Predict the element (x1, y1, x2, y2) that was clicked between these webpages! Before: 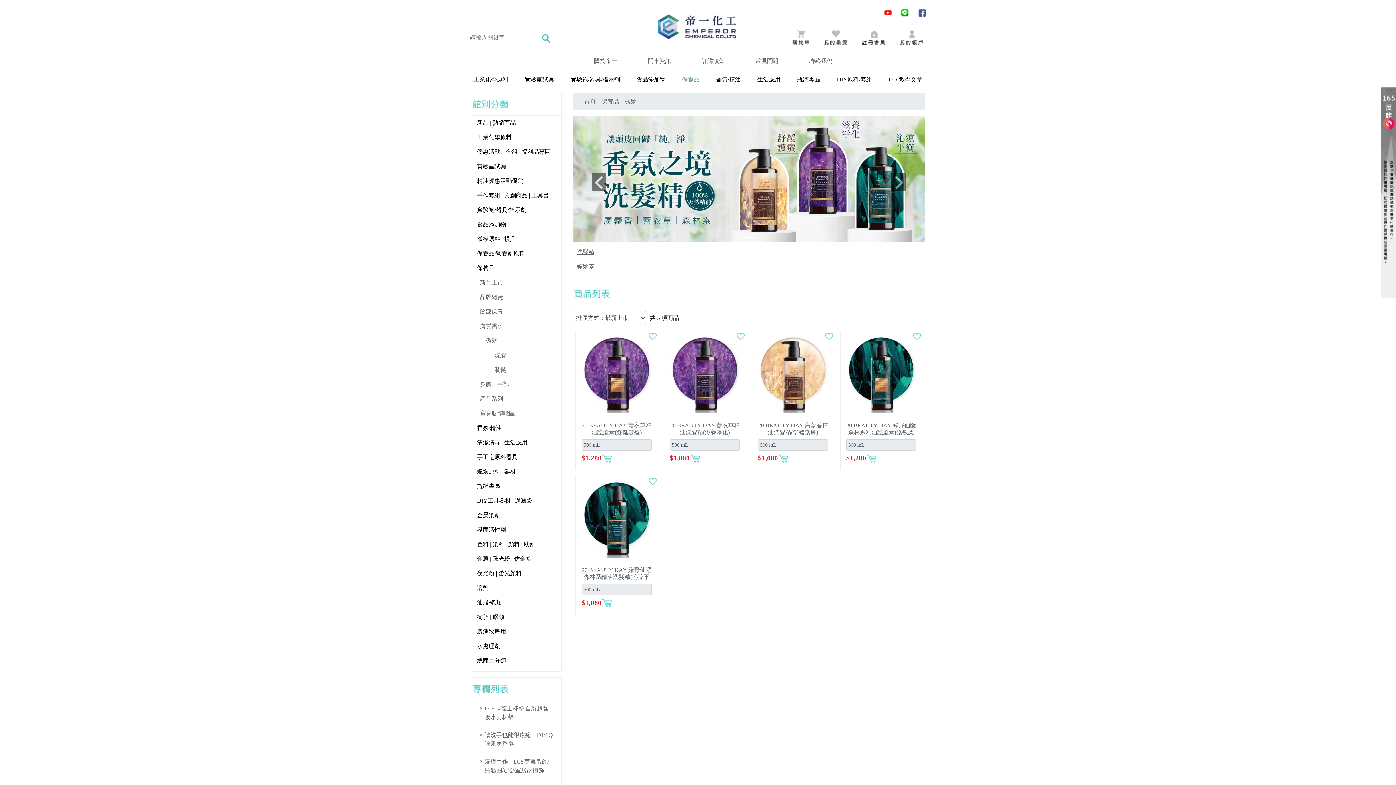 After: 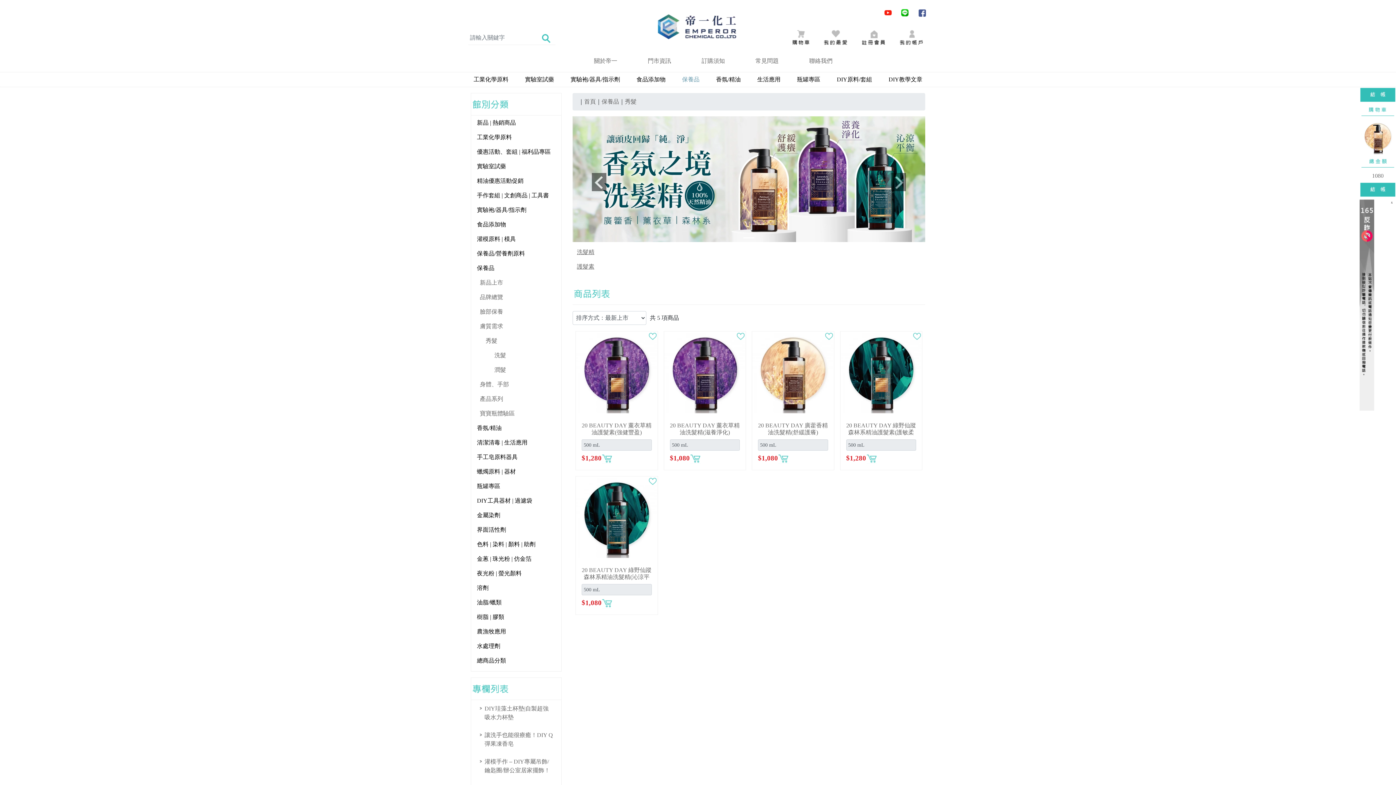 Action: bbox: (778, 454, 789, 464)